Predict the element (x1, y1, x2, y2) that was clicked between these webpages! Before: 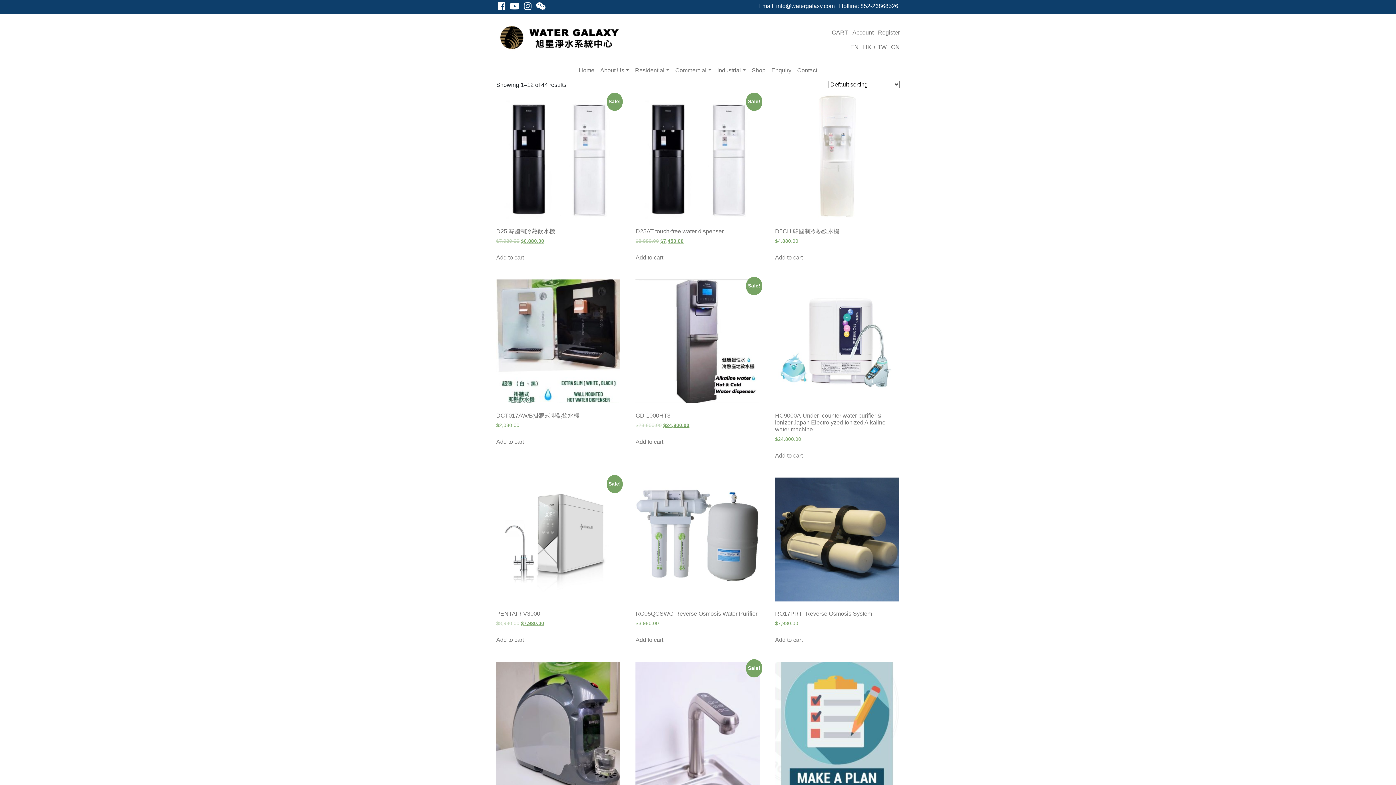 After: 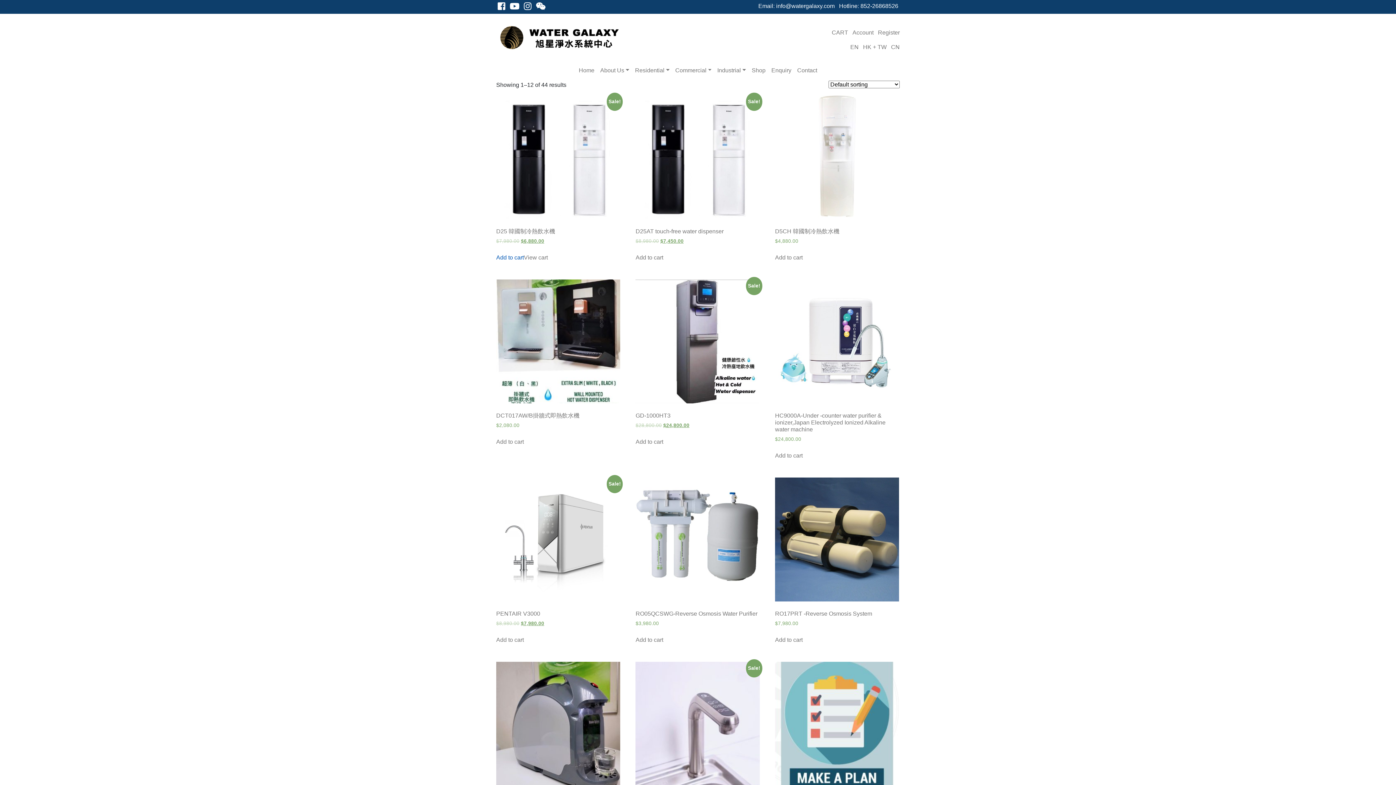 Action: label: Add “D25 韓國制冷熱飲水機” to your cart bbox: (496, 253, 524, 262)